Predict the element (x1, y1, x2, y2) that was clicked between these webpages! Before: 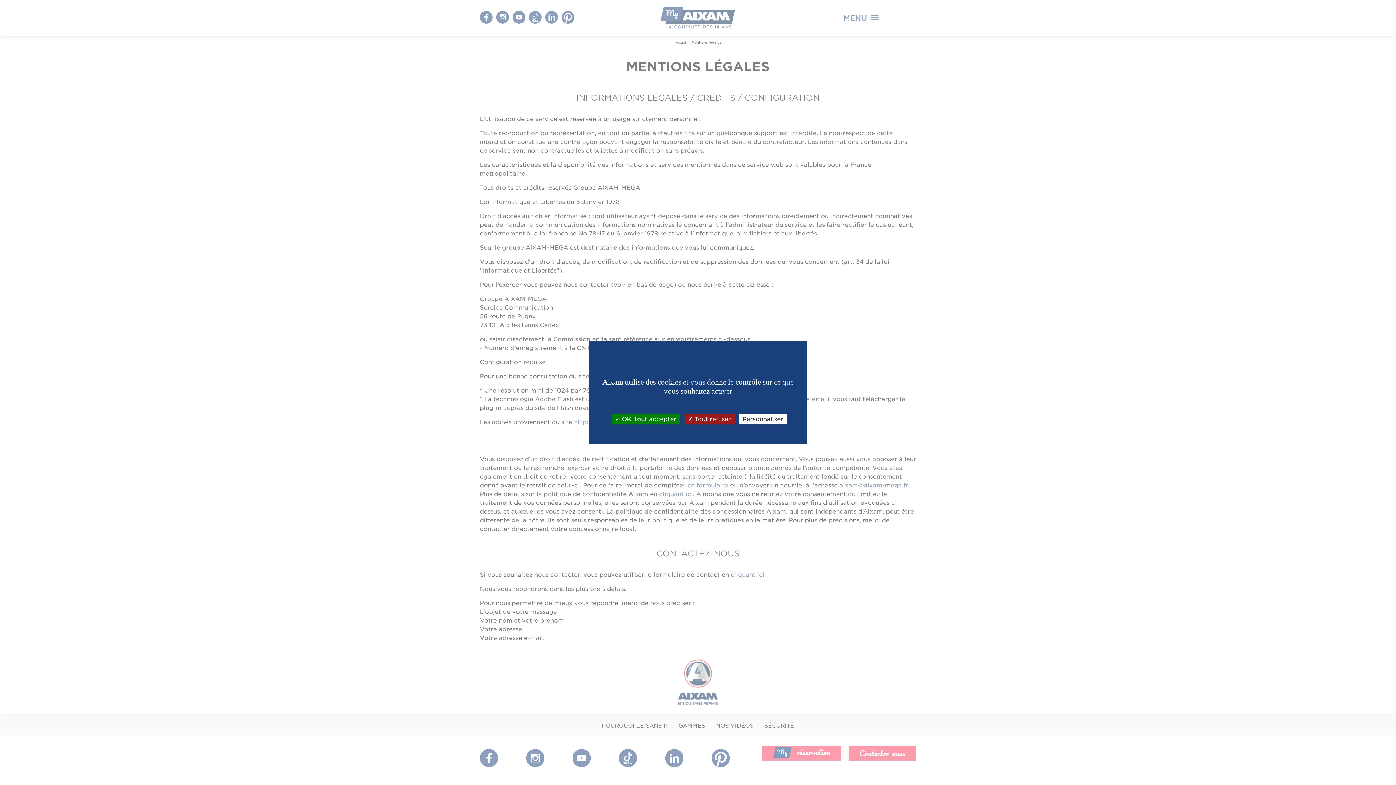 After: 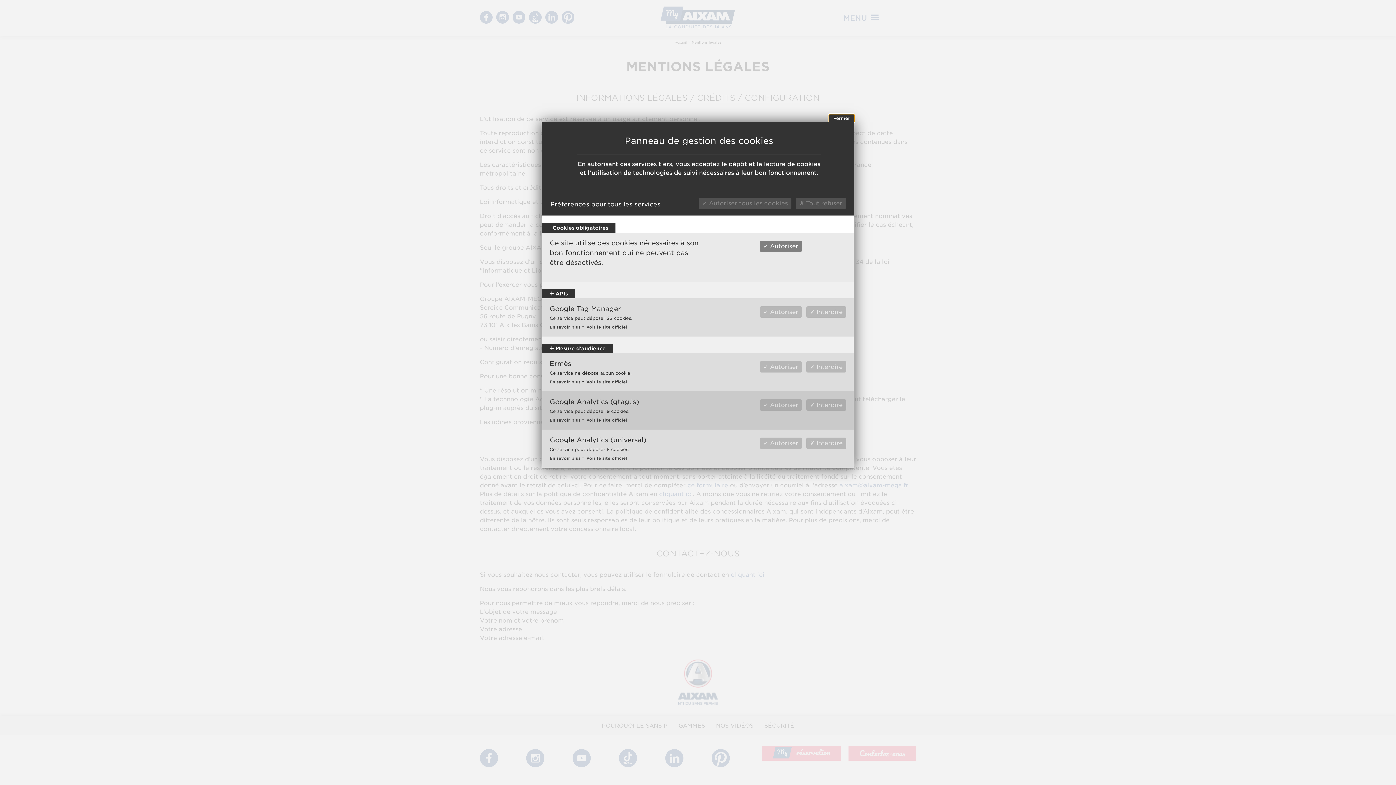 Action: label: Personnaliser bbox: (739, 414, 787, 424)